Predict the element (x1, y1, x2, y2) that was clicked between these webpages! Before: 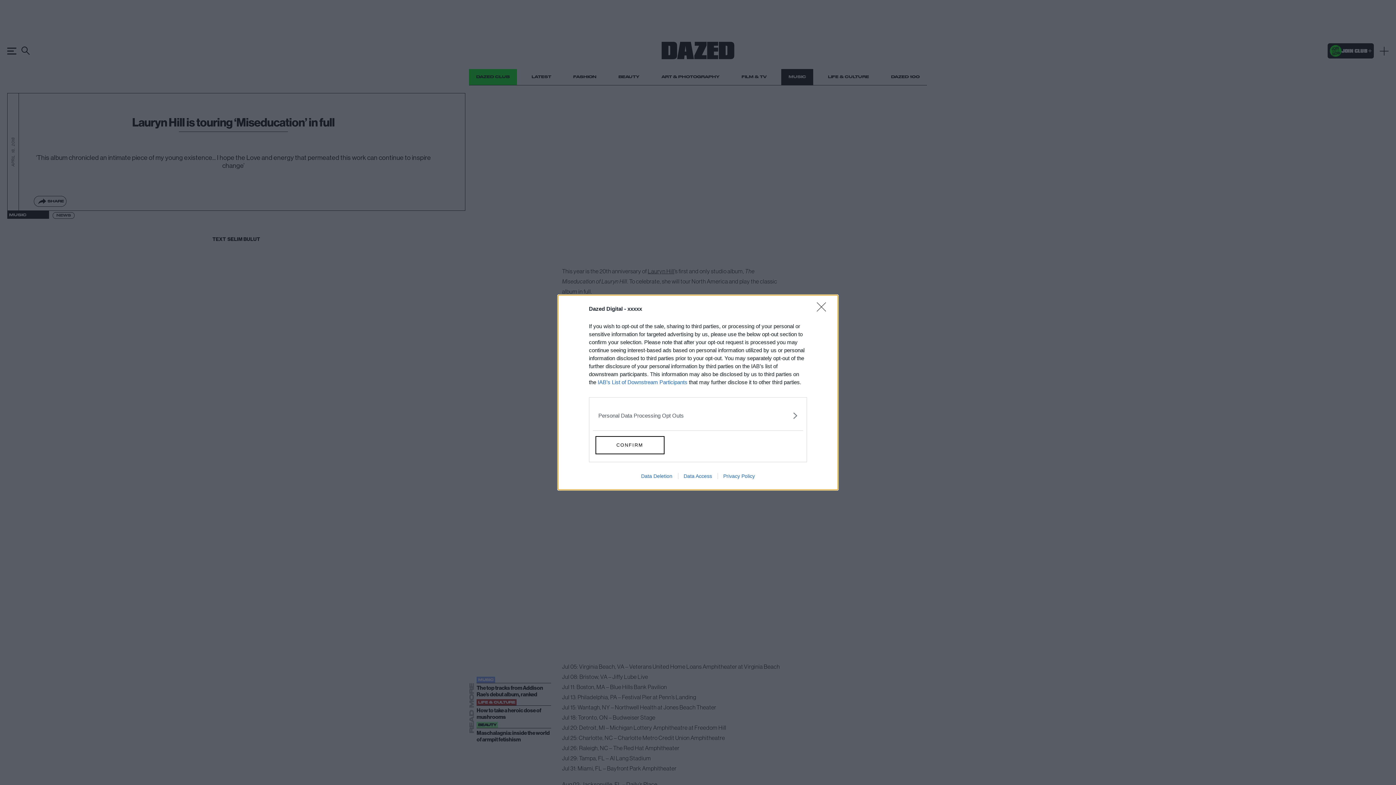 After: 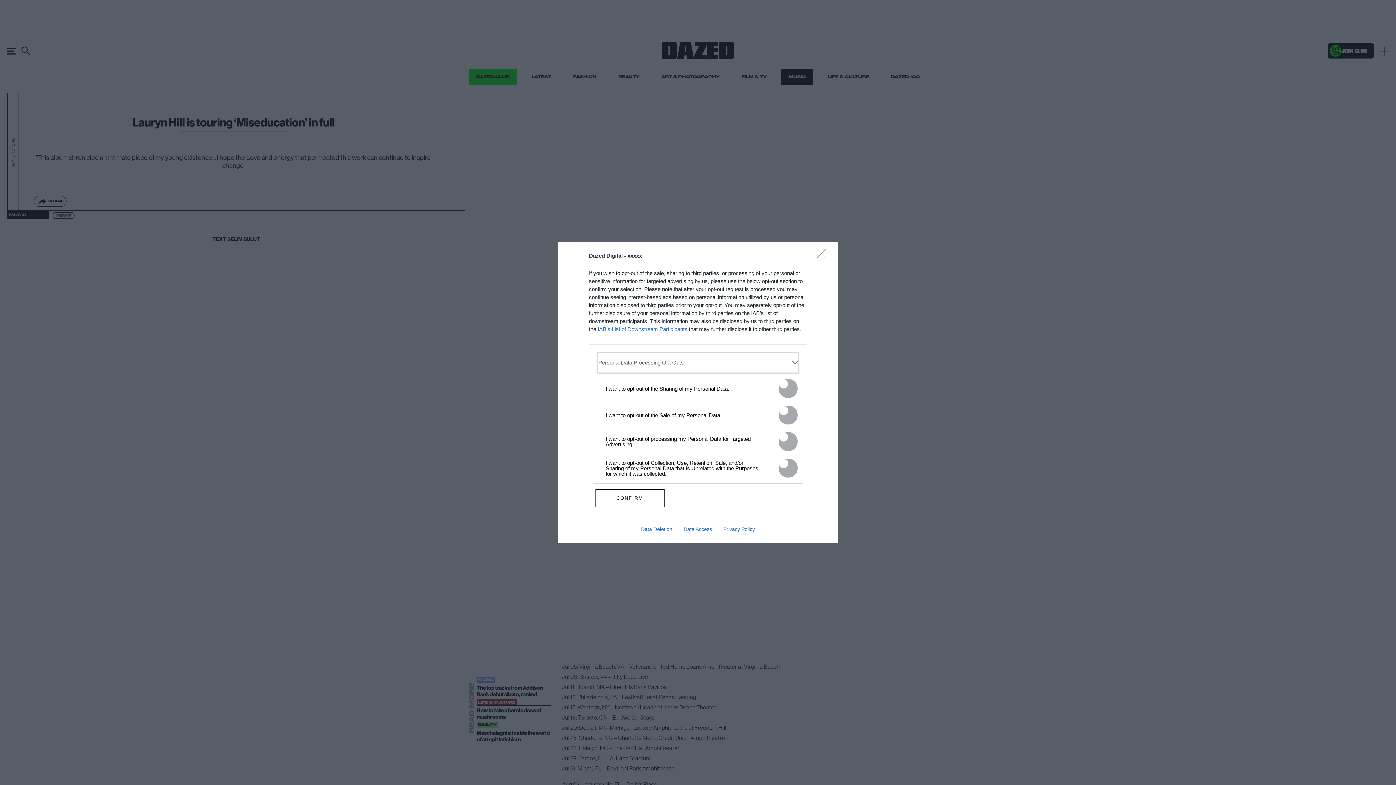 Action: label: Opt-Outs bbox: (598, 406, 797, 425)